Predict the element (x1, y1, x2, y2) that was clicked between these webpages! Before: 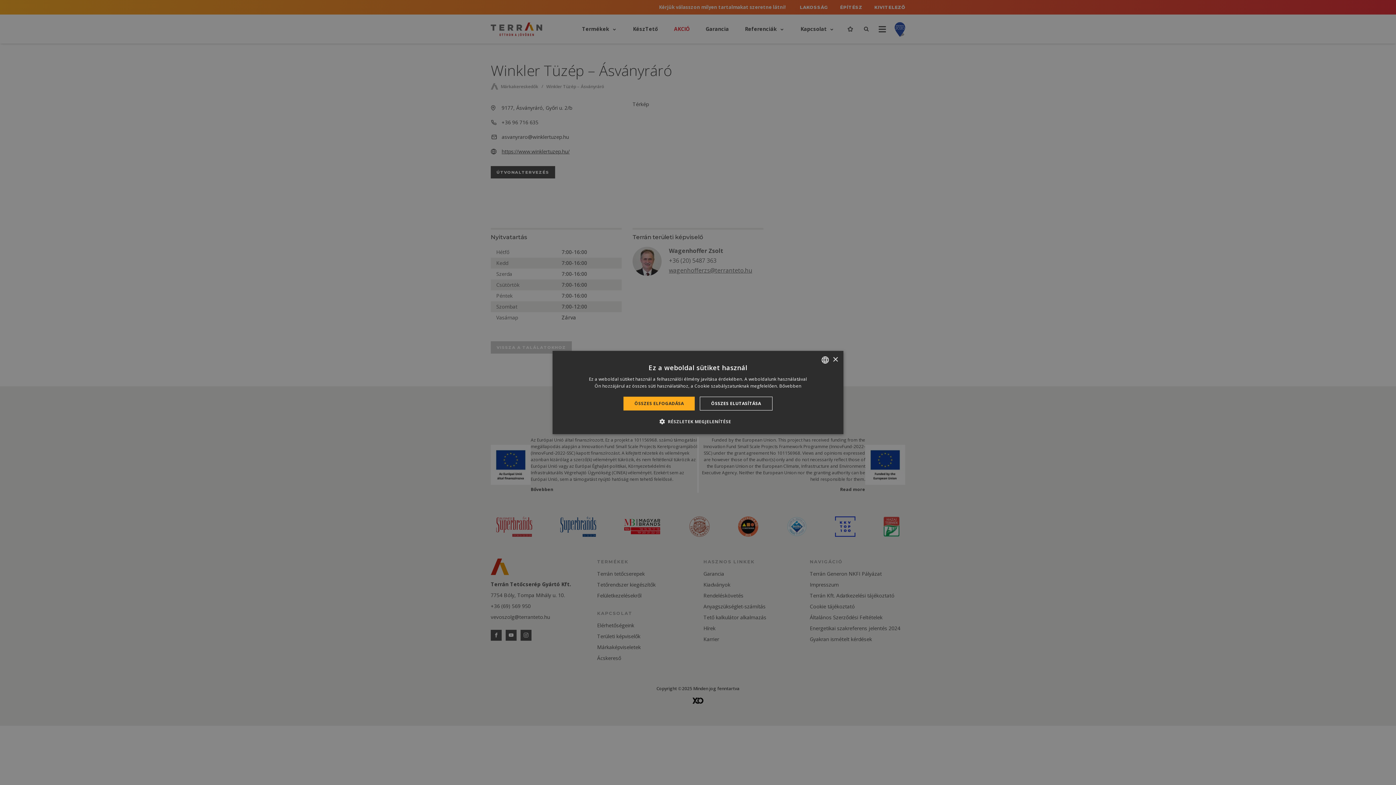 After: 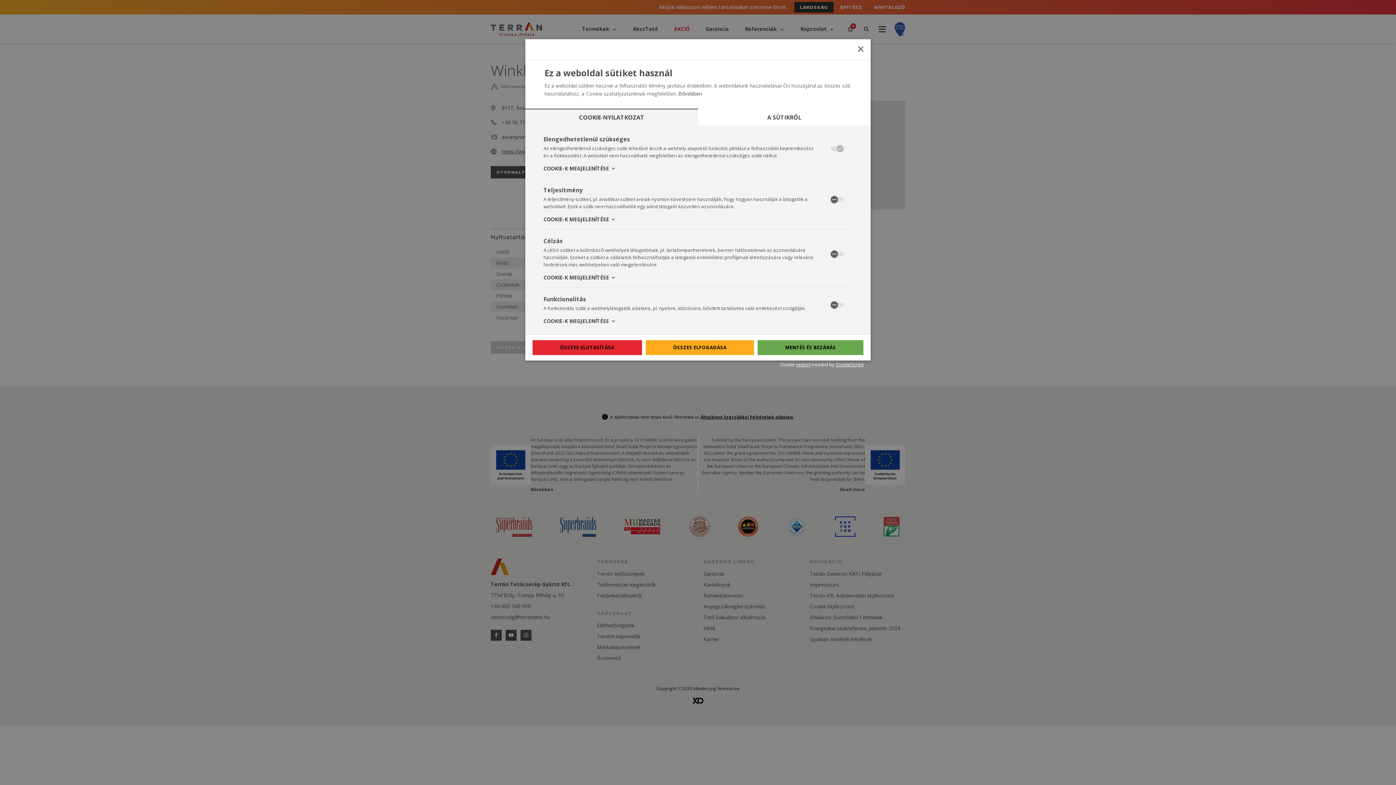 Action: bbox: (664, 418, 731, 425) label:  RÉSZLETEK MEGJELENÍTÉSE